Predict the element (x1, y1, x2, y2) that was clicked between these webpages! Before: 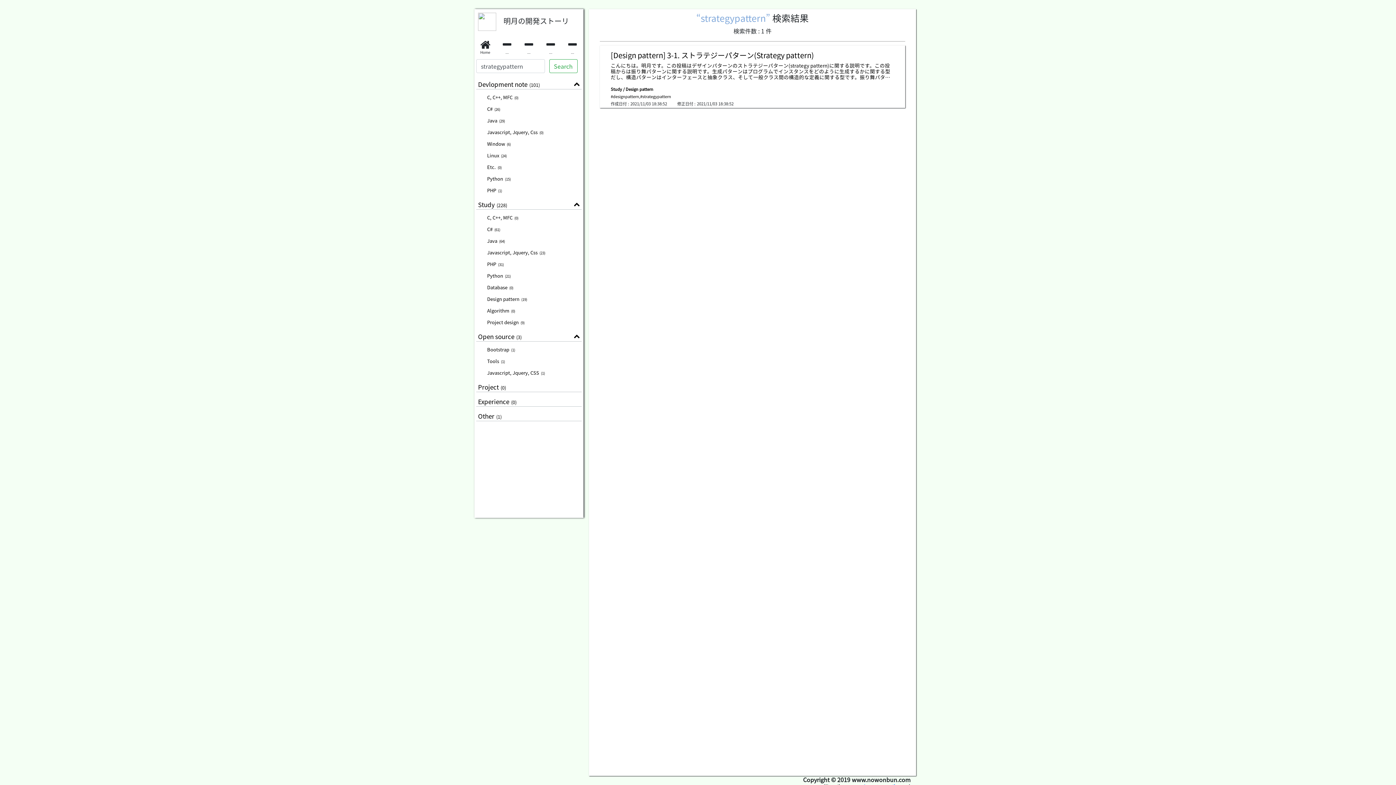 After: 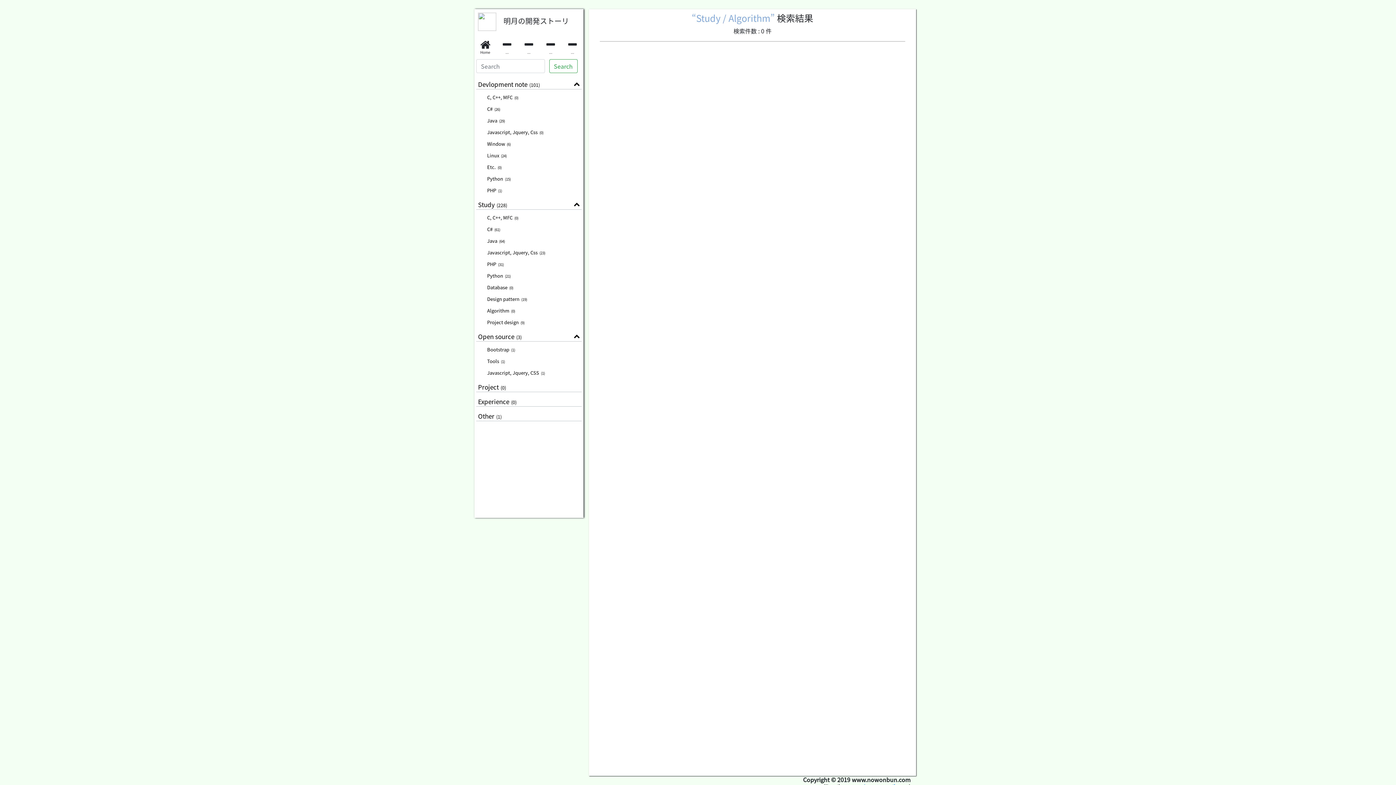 Action: label: Algorithm(0) bbox: (485, 304, 582, 315)